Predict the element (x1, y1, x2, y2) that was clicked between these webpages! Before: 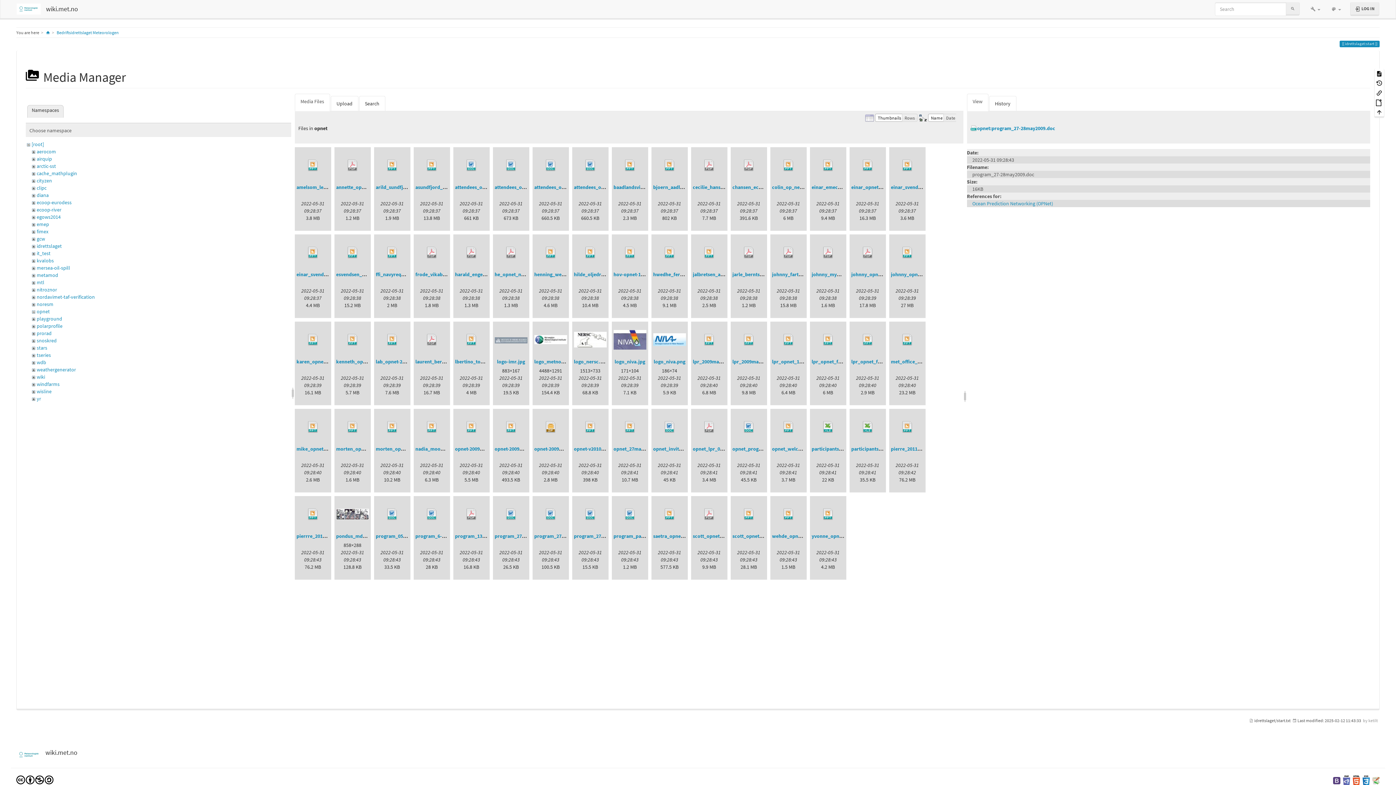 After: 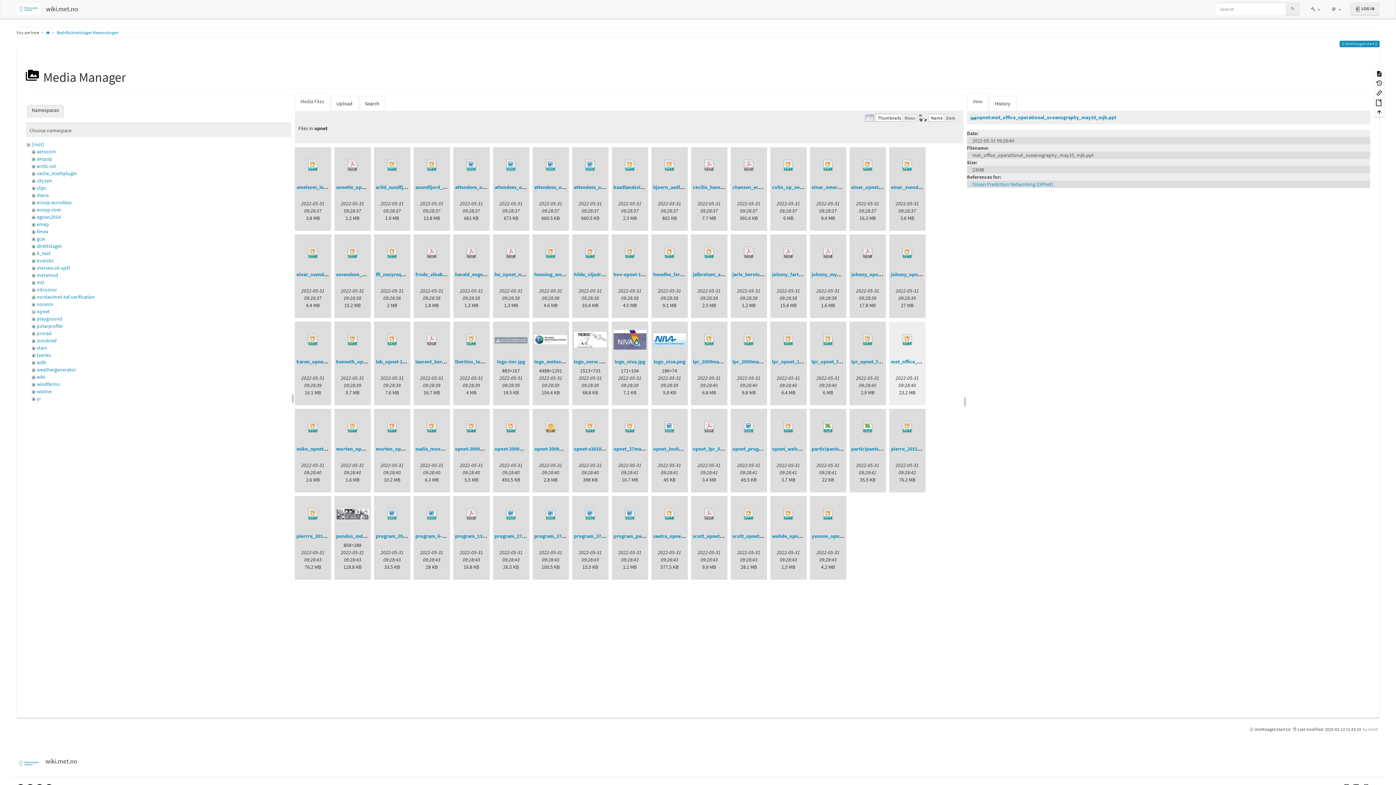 Action: bbox: (891, 323, 923, 356)